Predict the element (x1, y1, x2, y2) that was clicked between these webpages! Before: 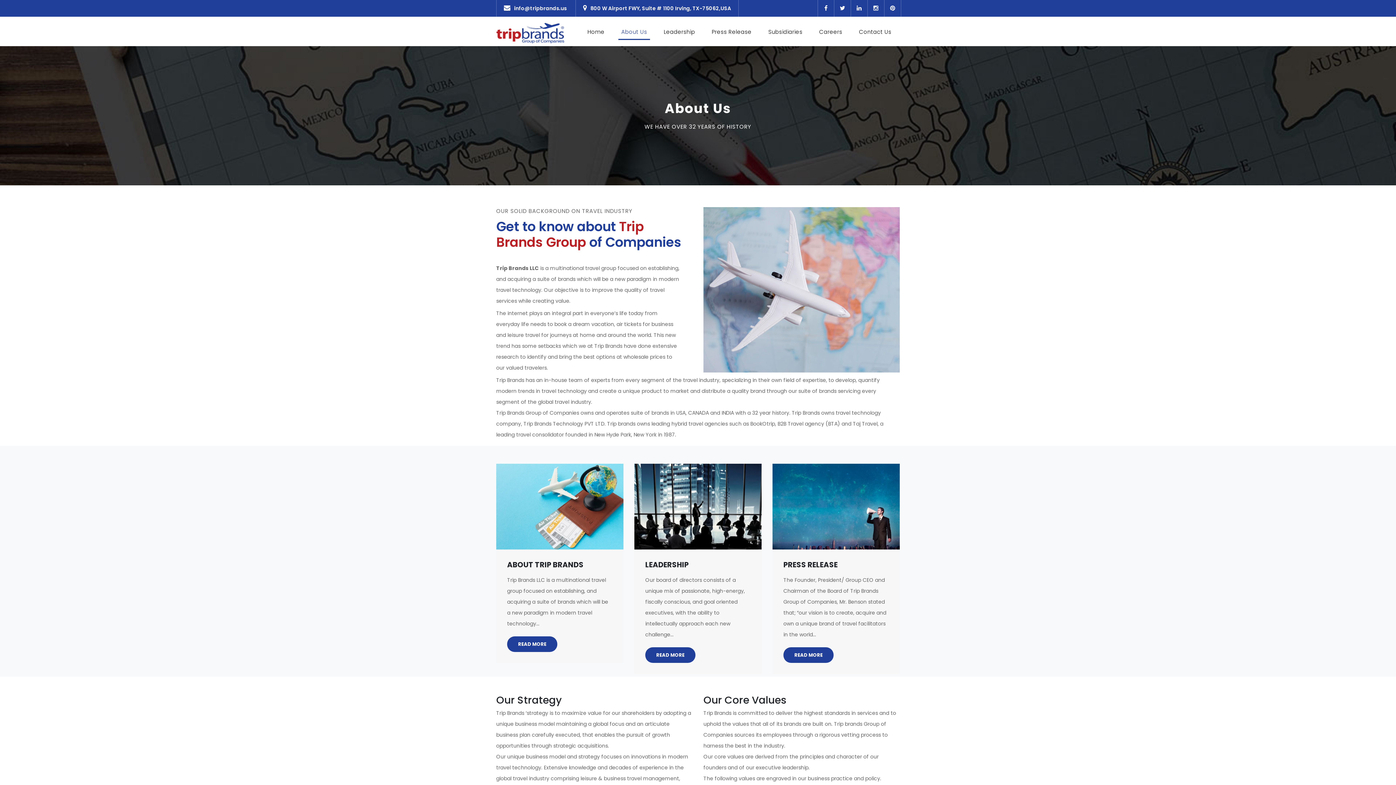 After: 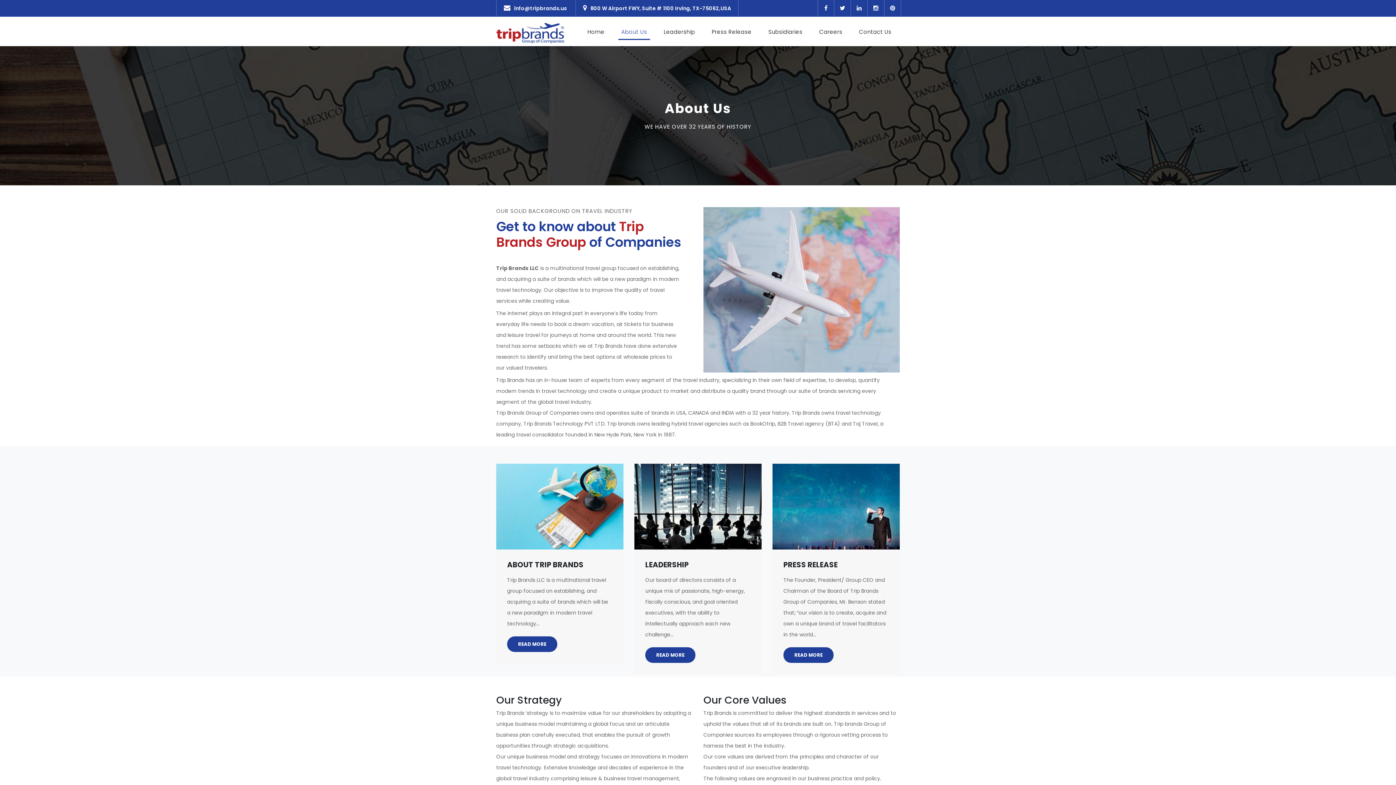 Action: bbox: (507, 636, 557, 652) label: READ MORE